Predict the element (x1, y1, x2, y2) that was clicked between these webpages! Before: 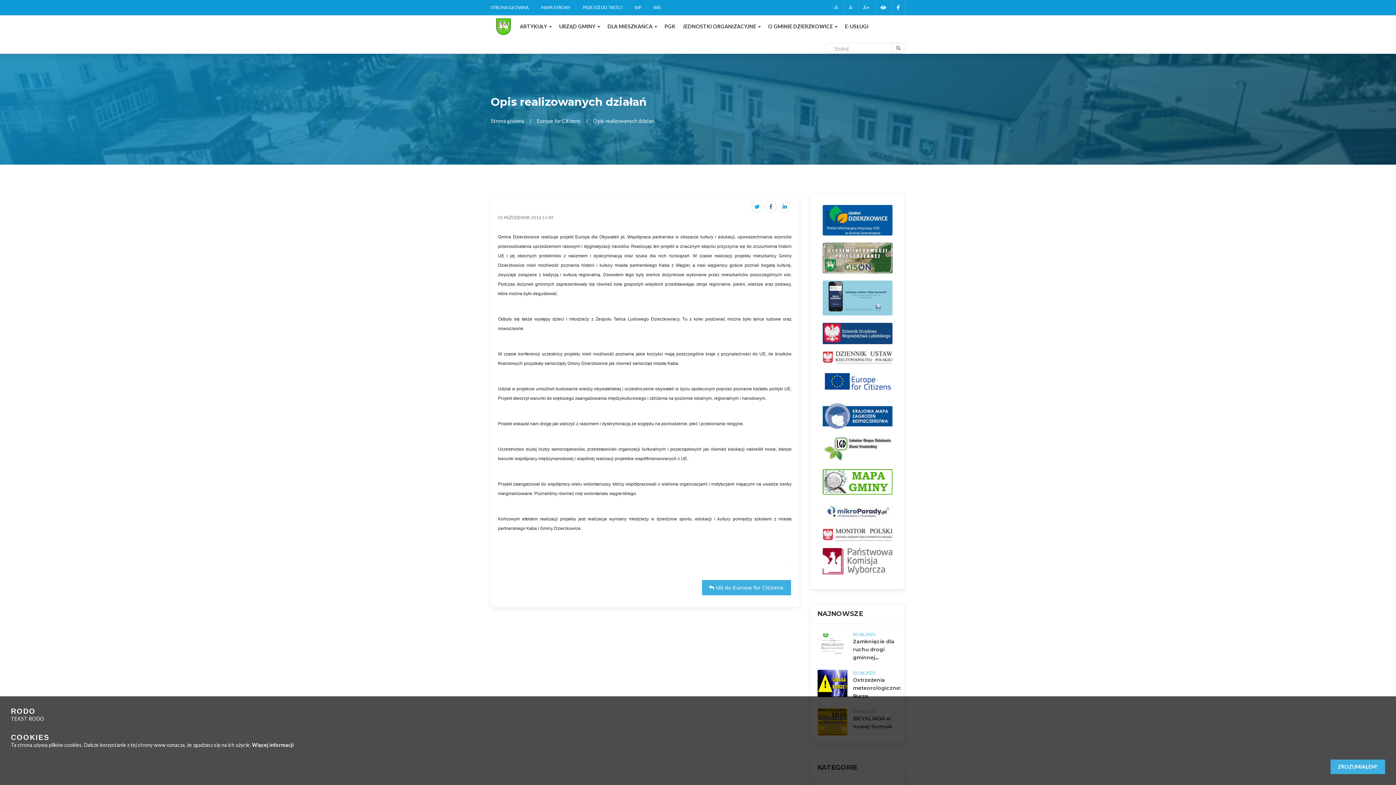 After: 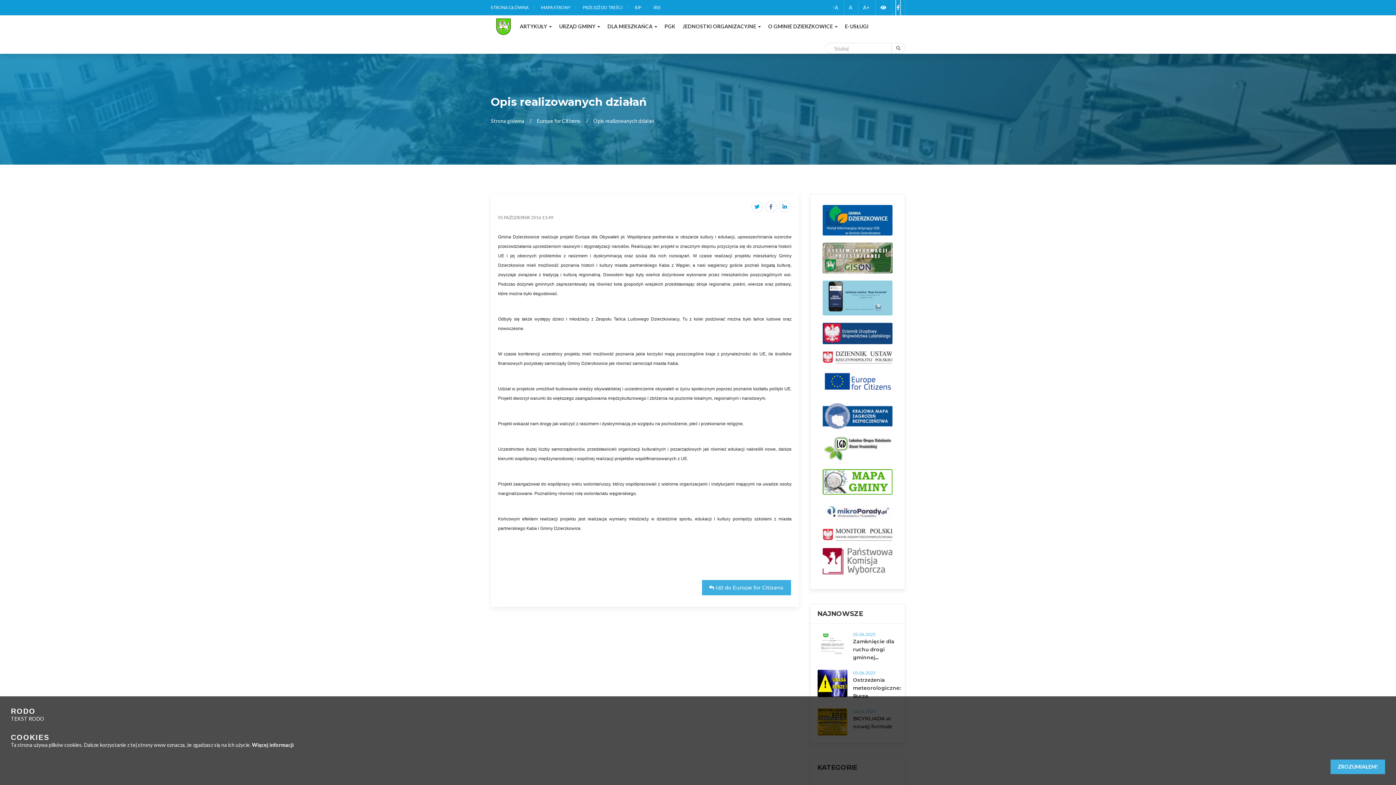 Action: label: Facebook bbox: (897, 4, 899, 10)